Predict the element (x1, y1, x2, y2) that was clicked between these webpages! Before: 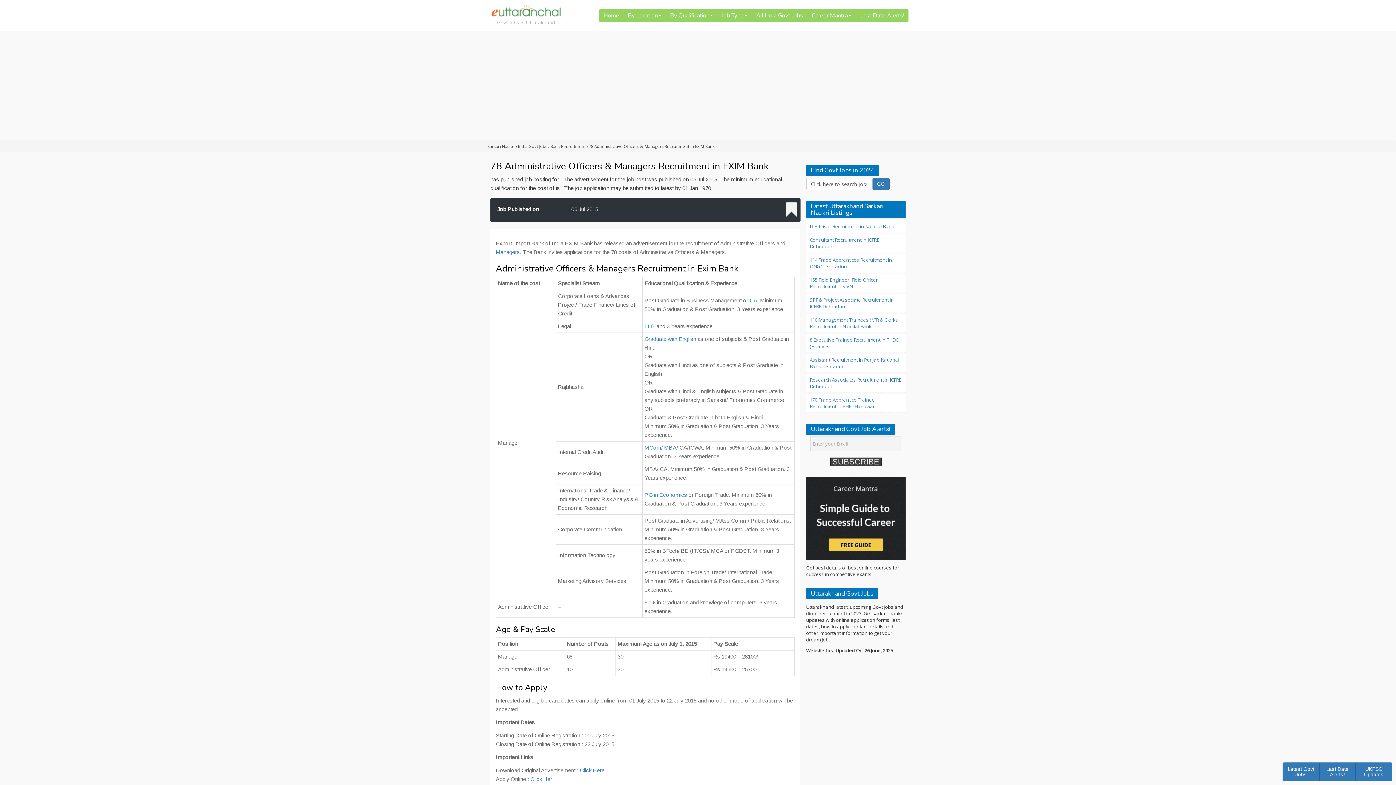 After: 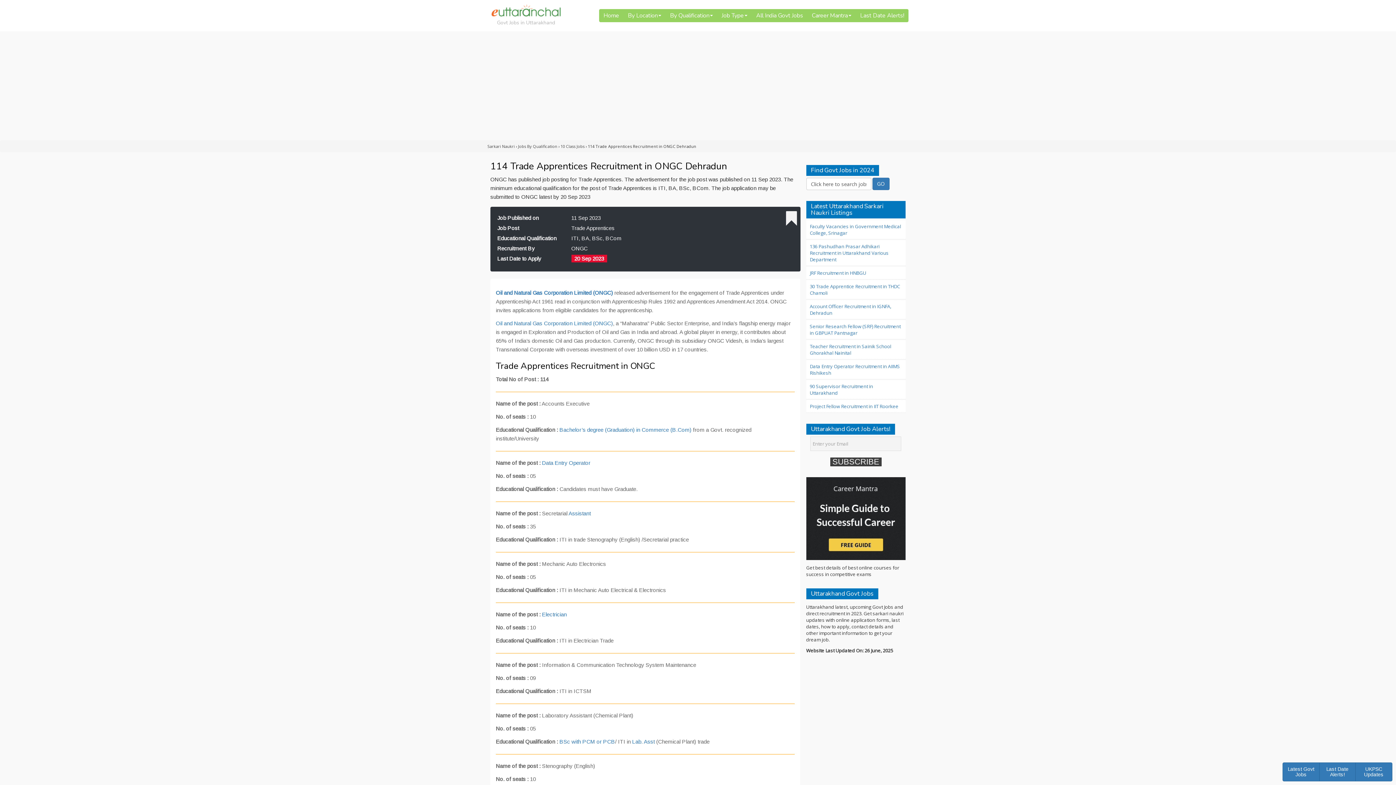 Action: bbox: (810, 256, 902, 269) label: 114 Trade Apprentices Recruitment in ONGC Dehradun